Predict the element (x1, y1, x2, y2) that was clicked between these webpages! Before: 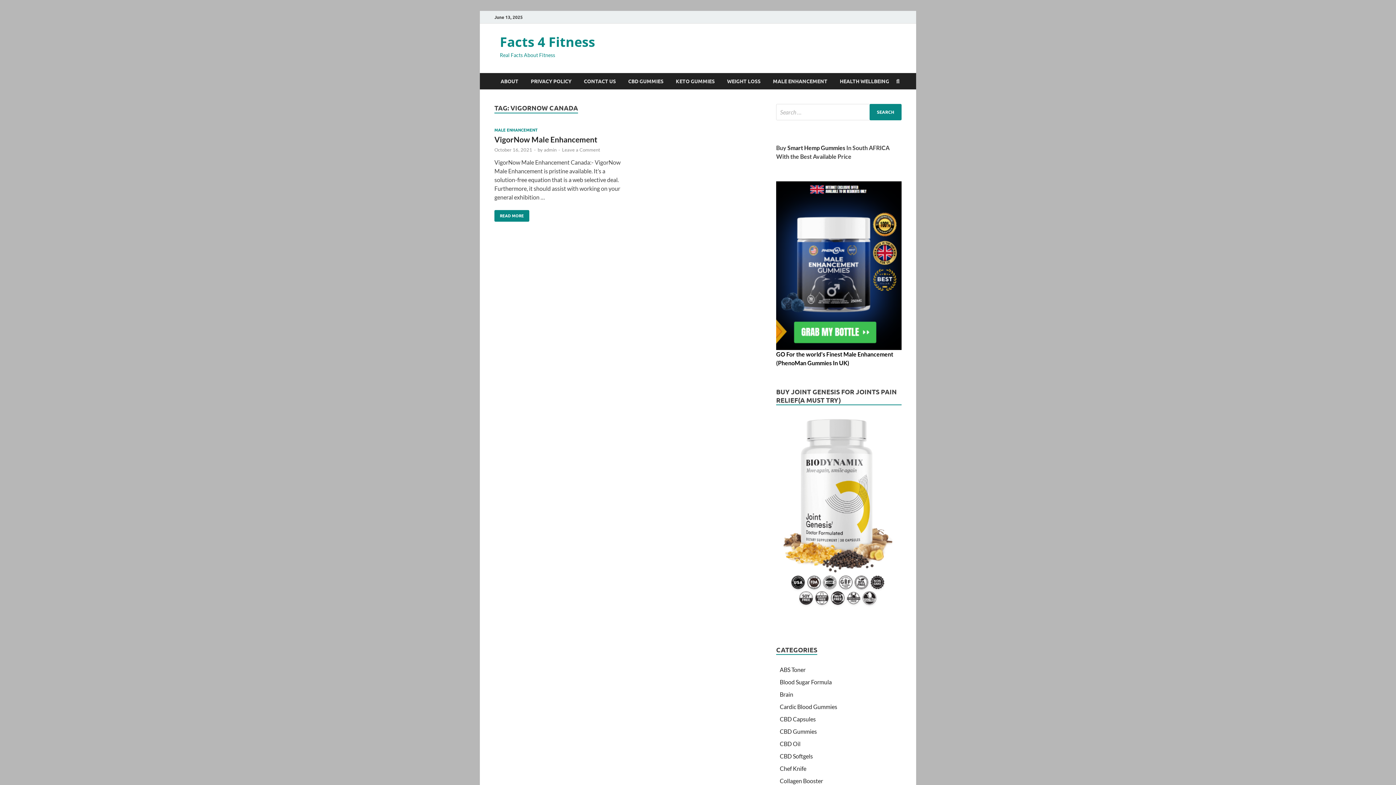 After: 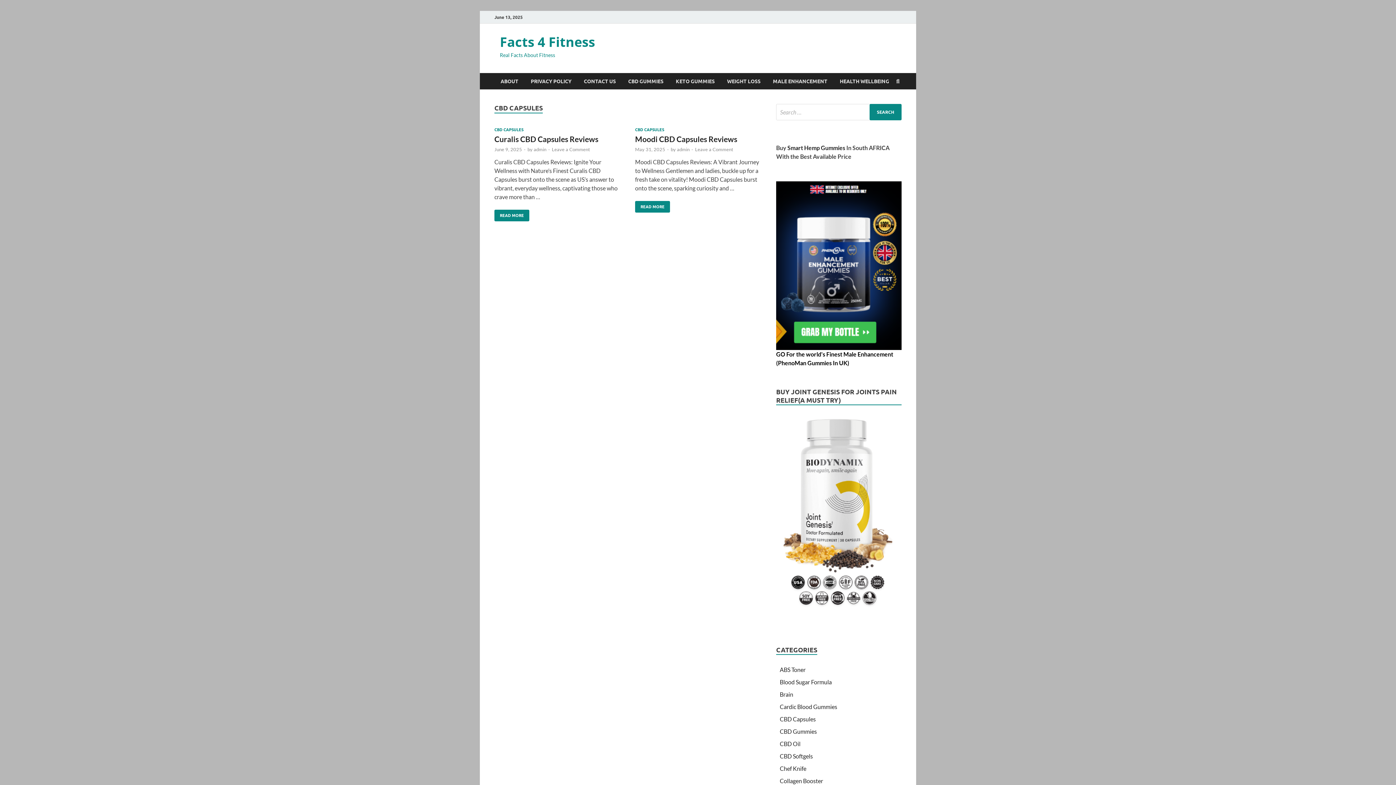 Action: bbox: (780, 716, 816, 722) label: CBD Capsules